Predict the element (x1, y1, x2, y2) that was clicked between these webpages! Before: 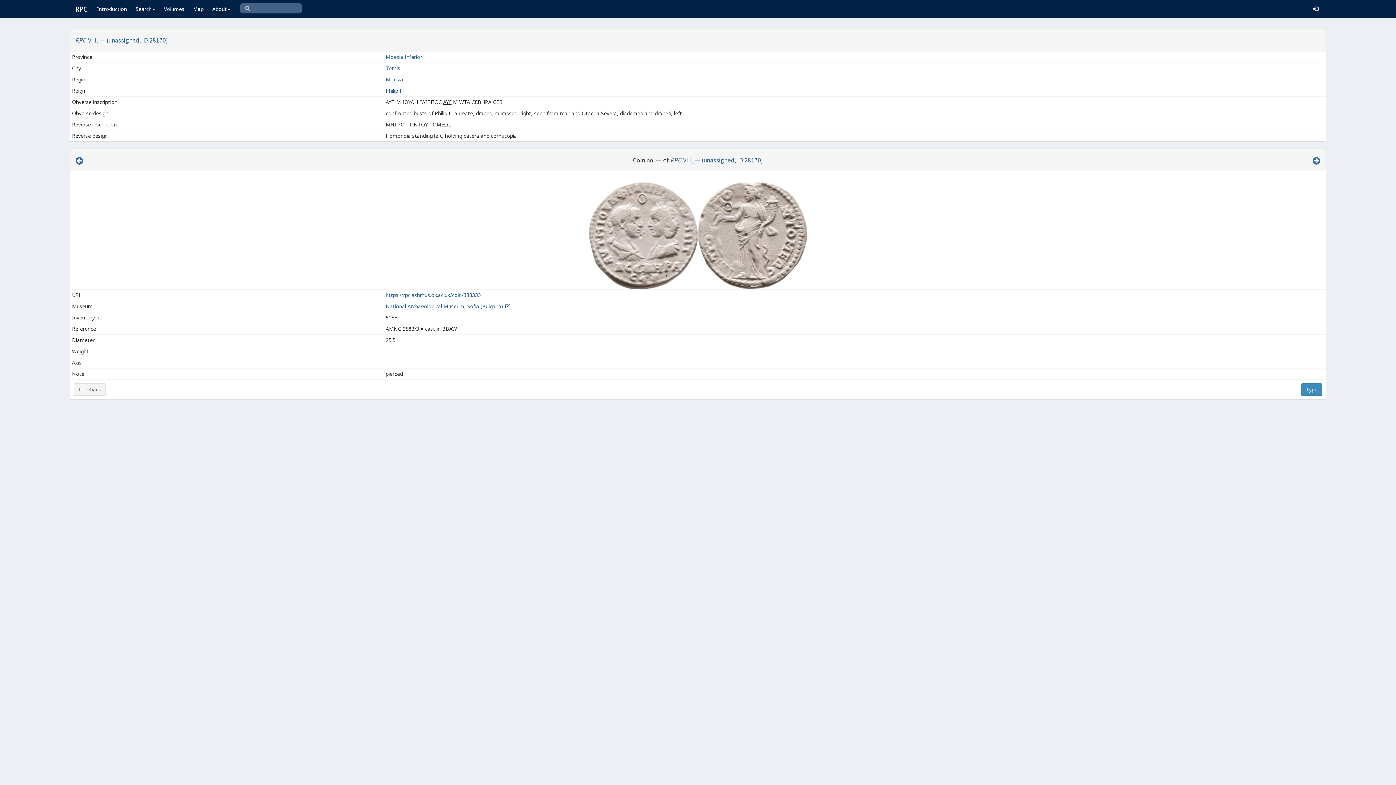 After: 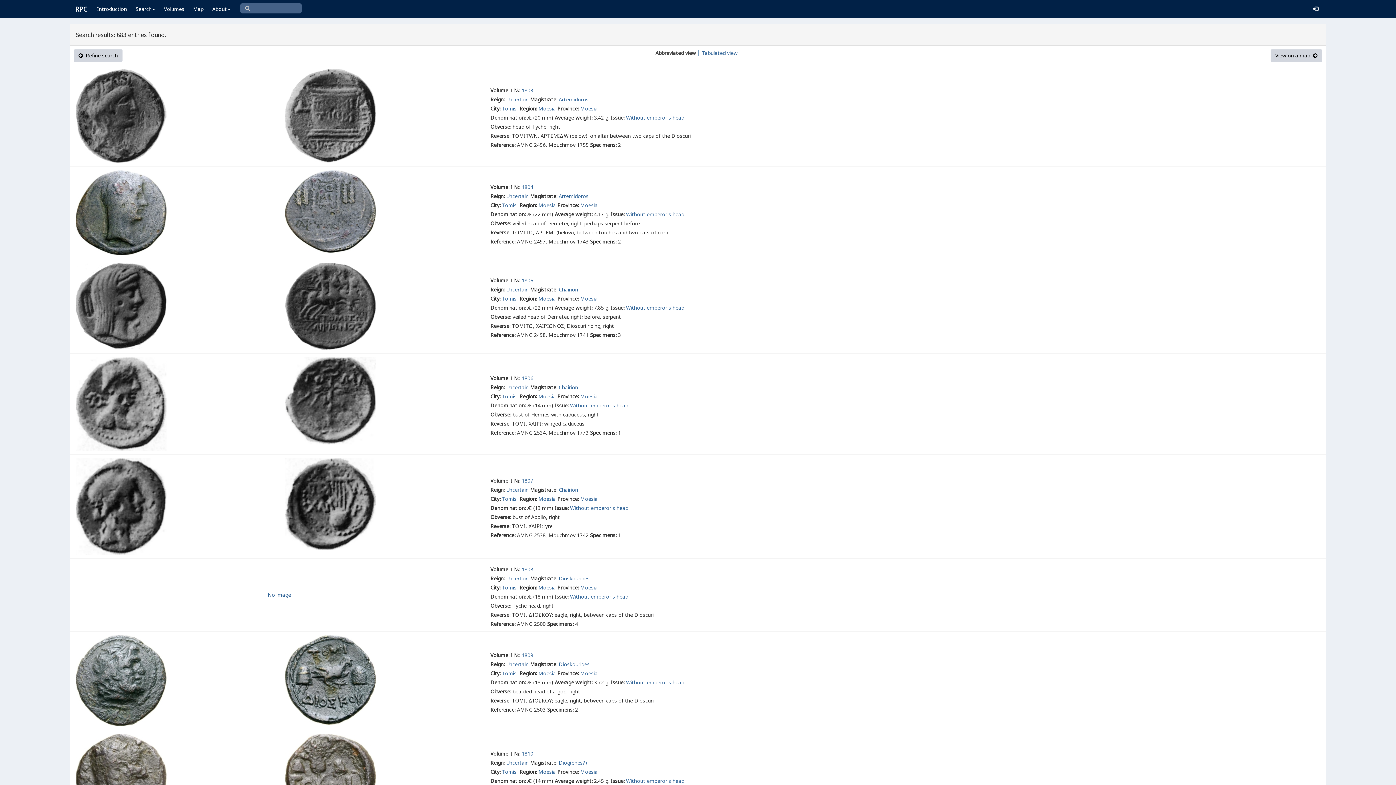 Action: bbox: (385, 64, 401, 71) label: Tomis 